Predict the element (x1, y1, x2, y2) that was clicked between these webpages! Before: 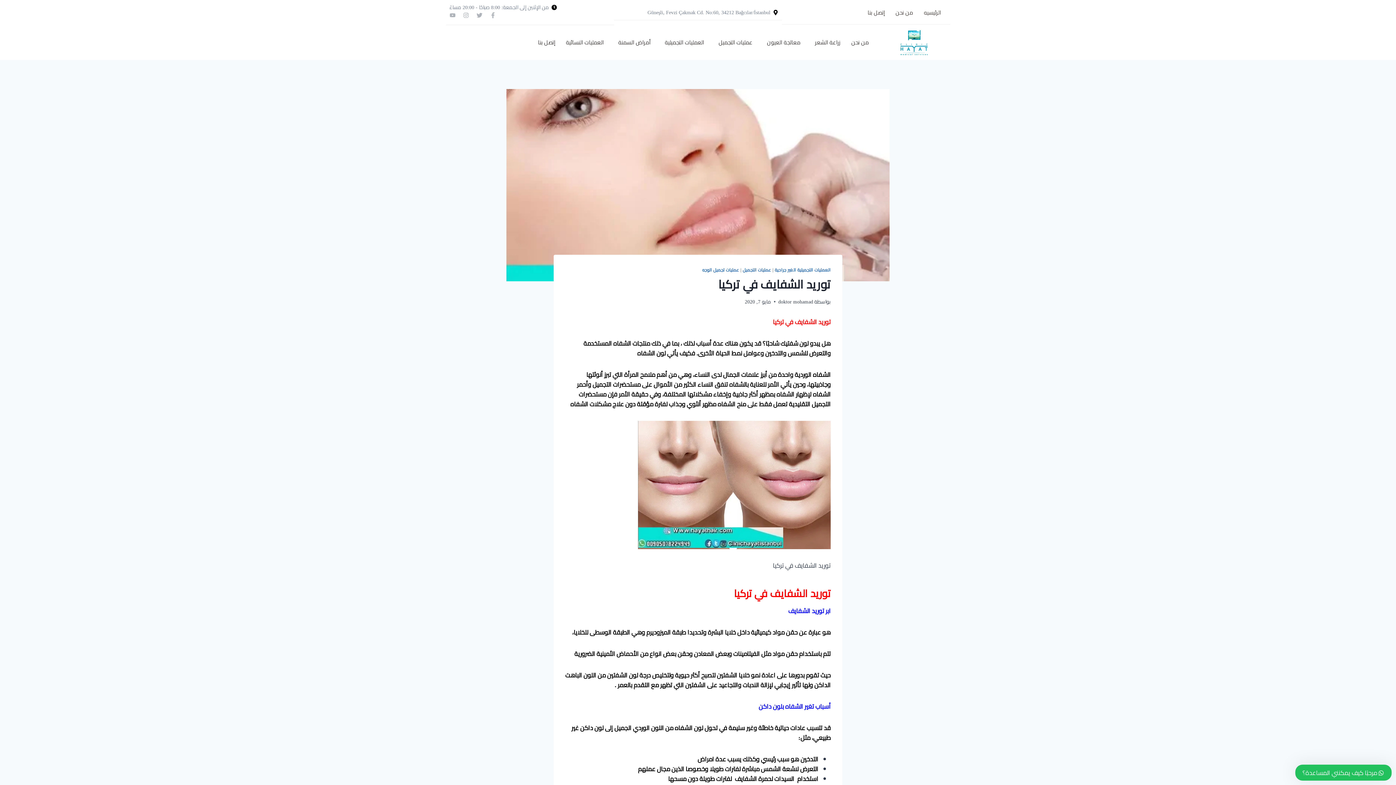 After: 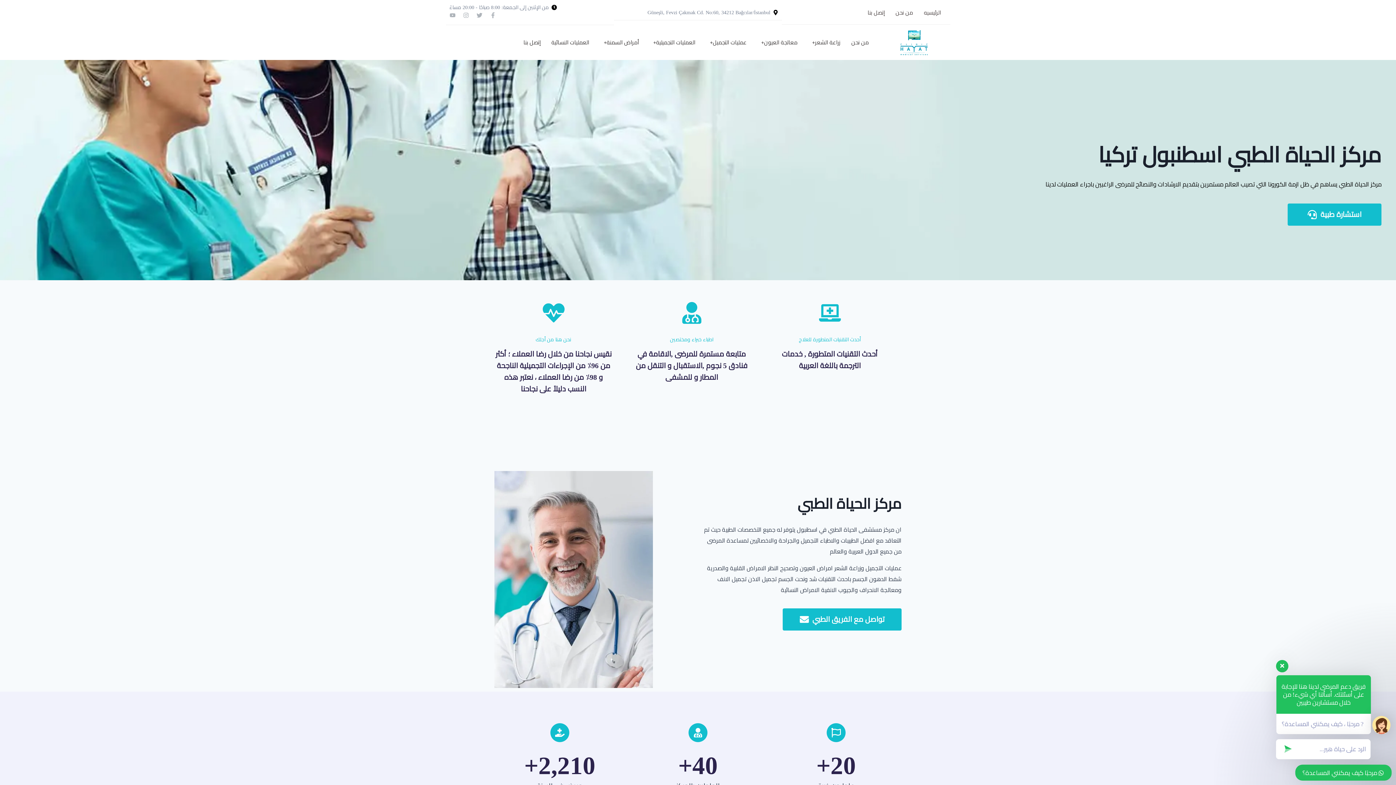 Action: bbox: (878, 28, 928, 56)